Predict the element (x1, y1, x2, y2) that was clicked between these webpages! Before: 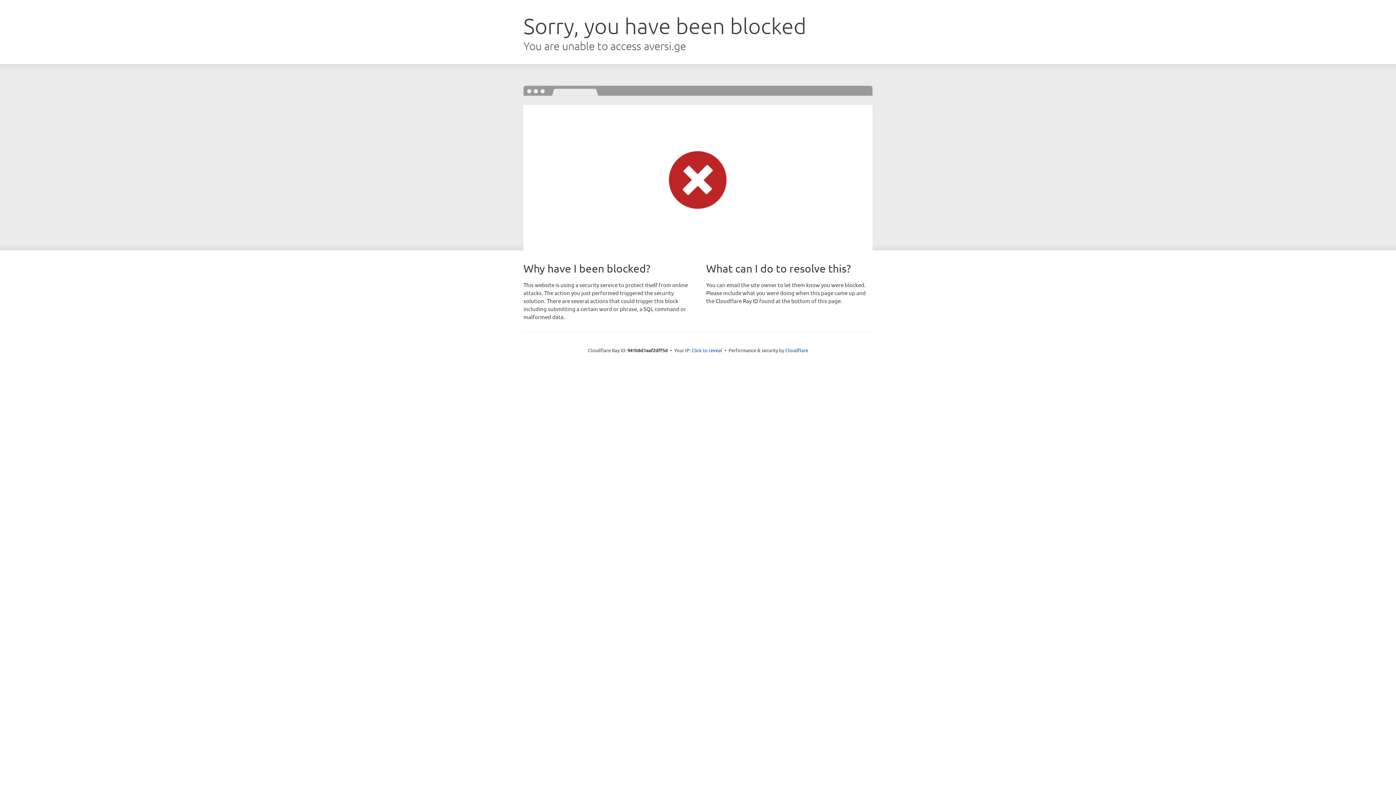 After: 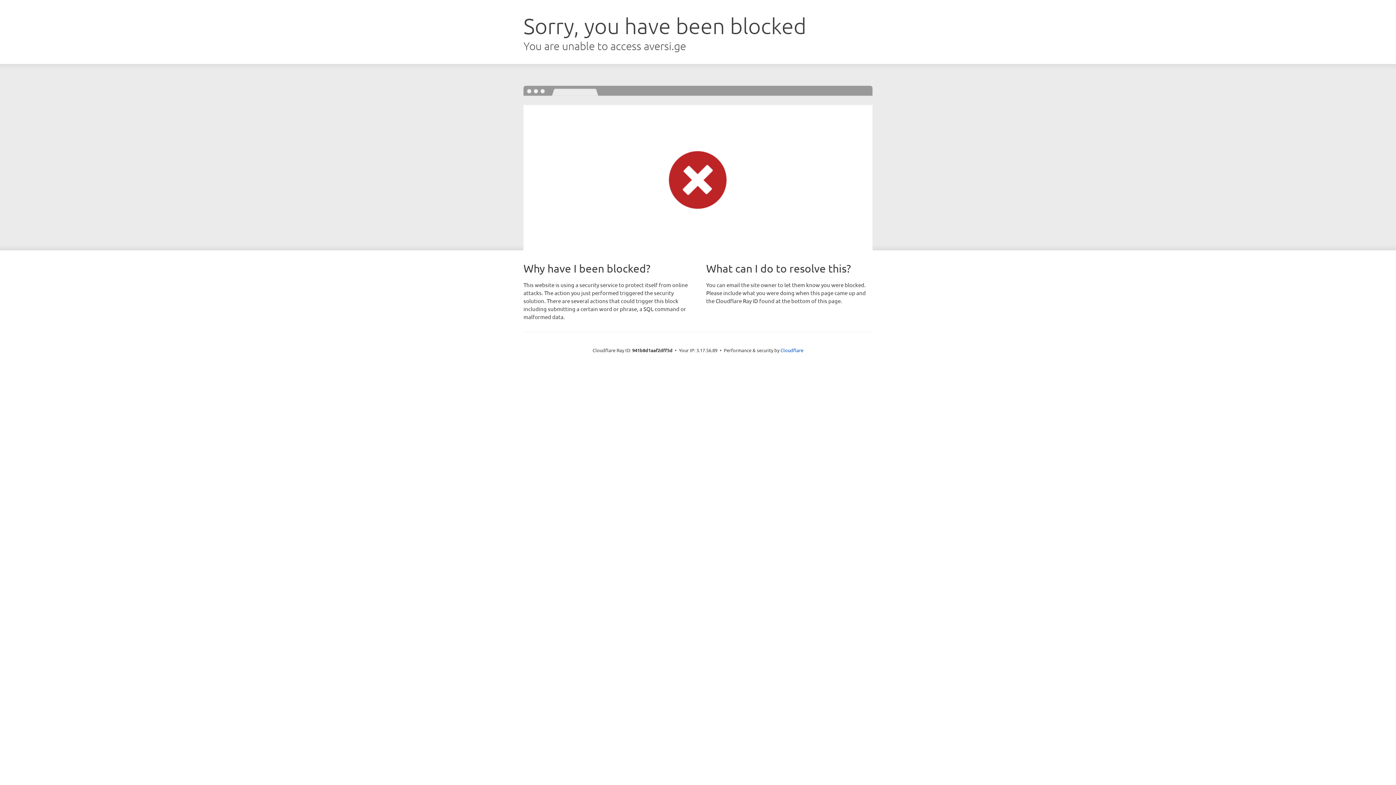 Action: label: Click to reveal bbox: (691, 346, 722, 353)